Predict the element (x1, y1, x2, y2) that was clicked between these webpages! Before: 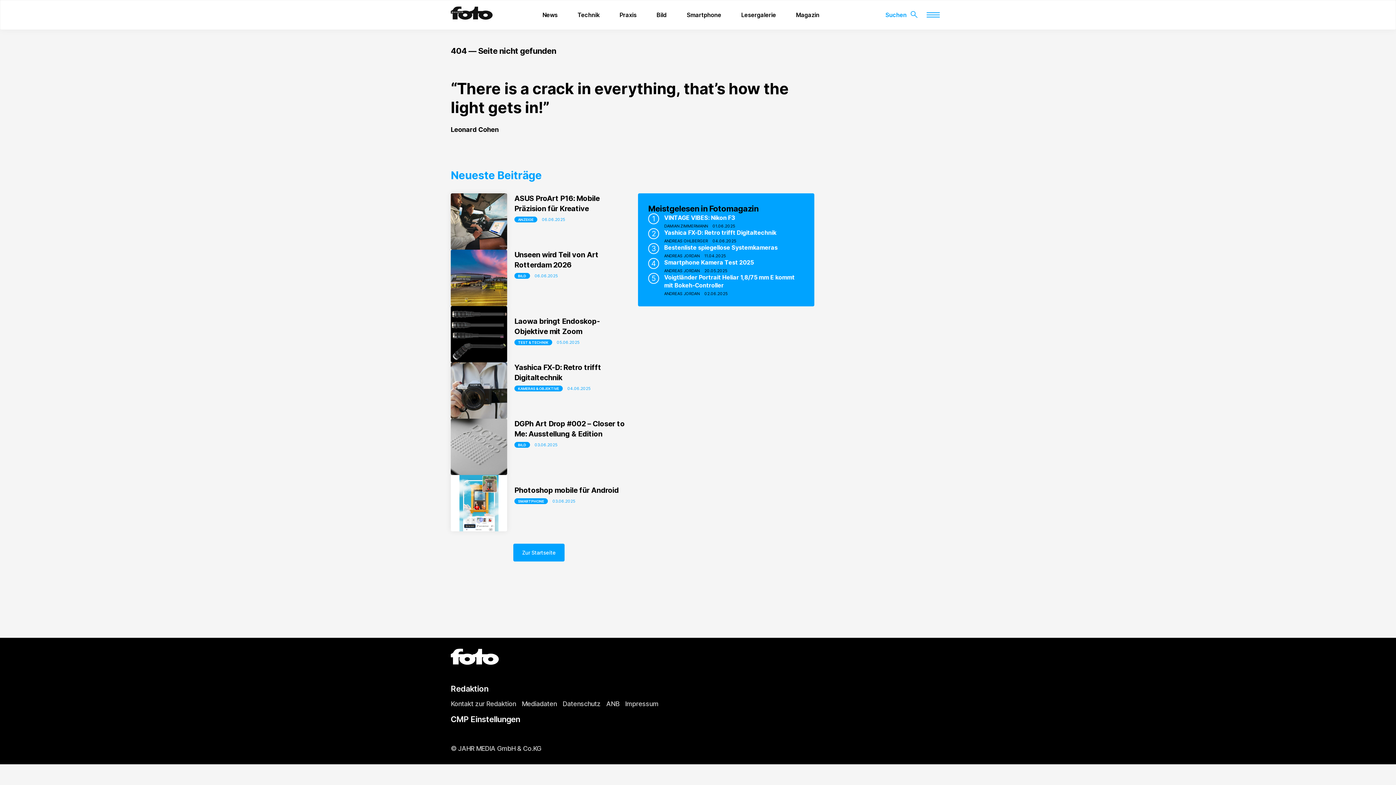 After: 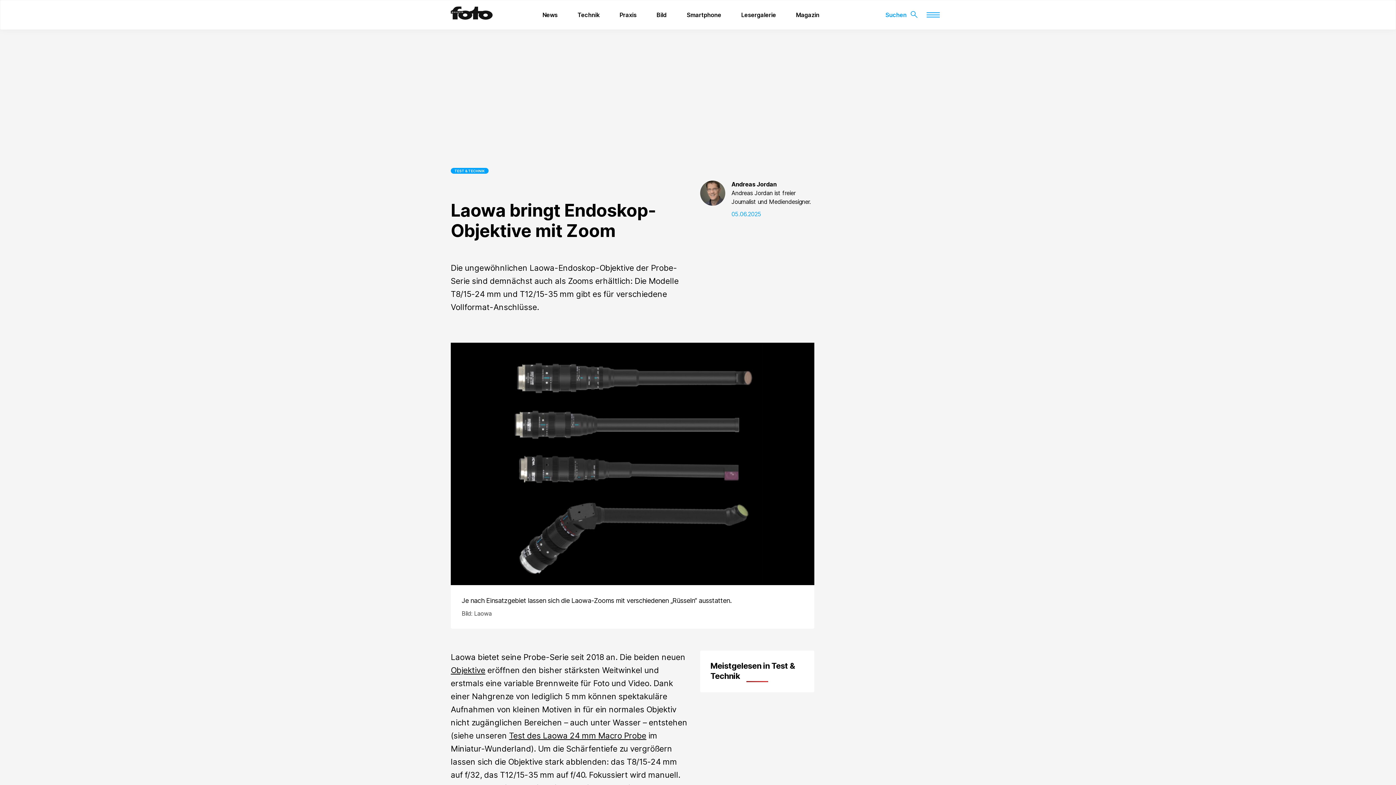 Action: label: 05.06.2025 bbox: (556, 340, 579, 345)